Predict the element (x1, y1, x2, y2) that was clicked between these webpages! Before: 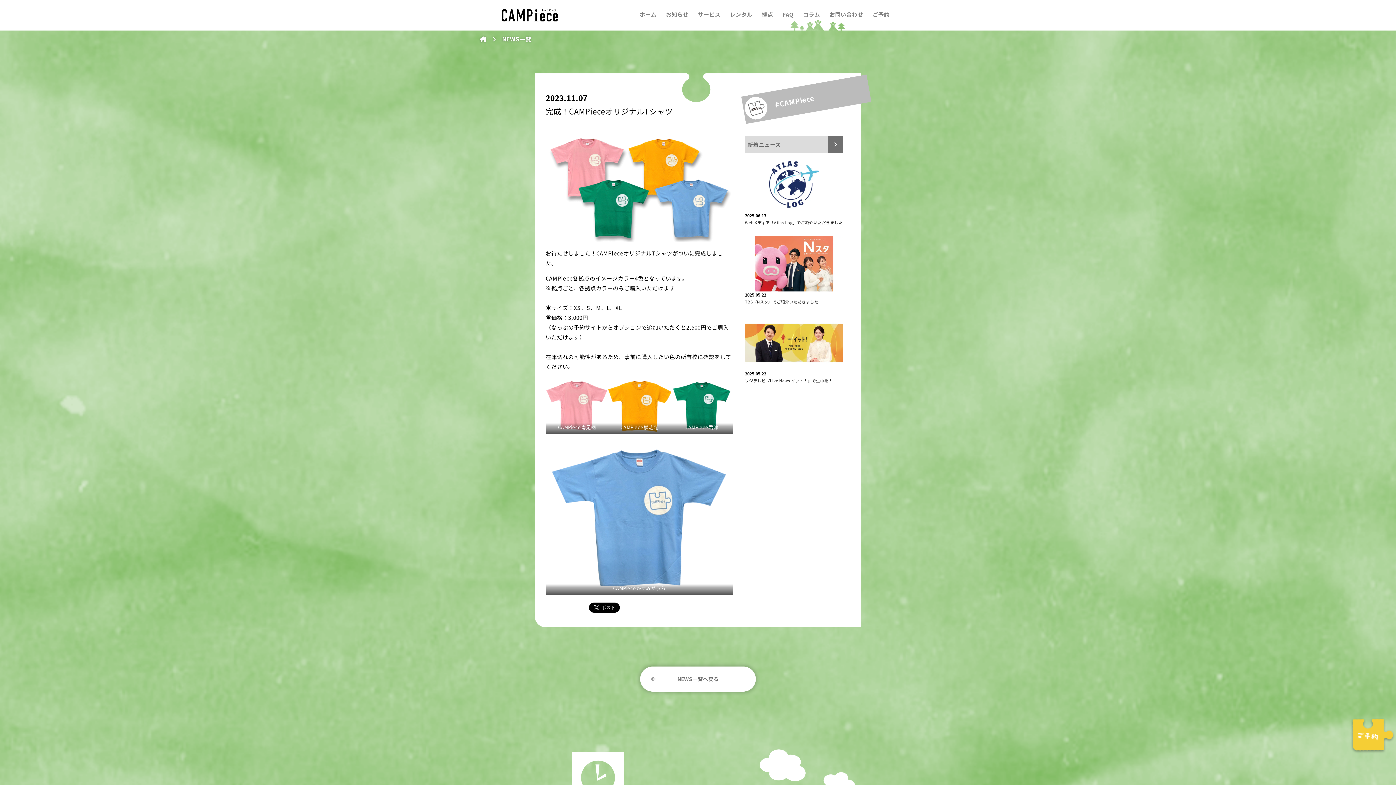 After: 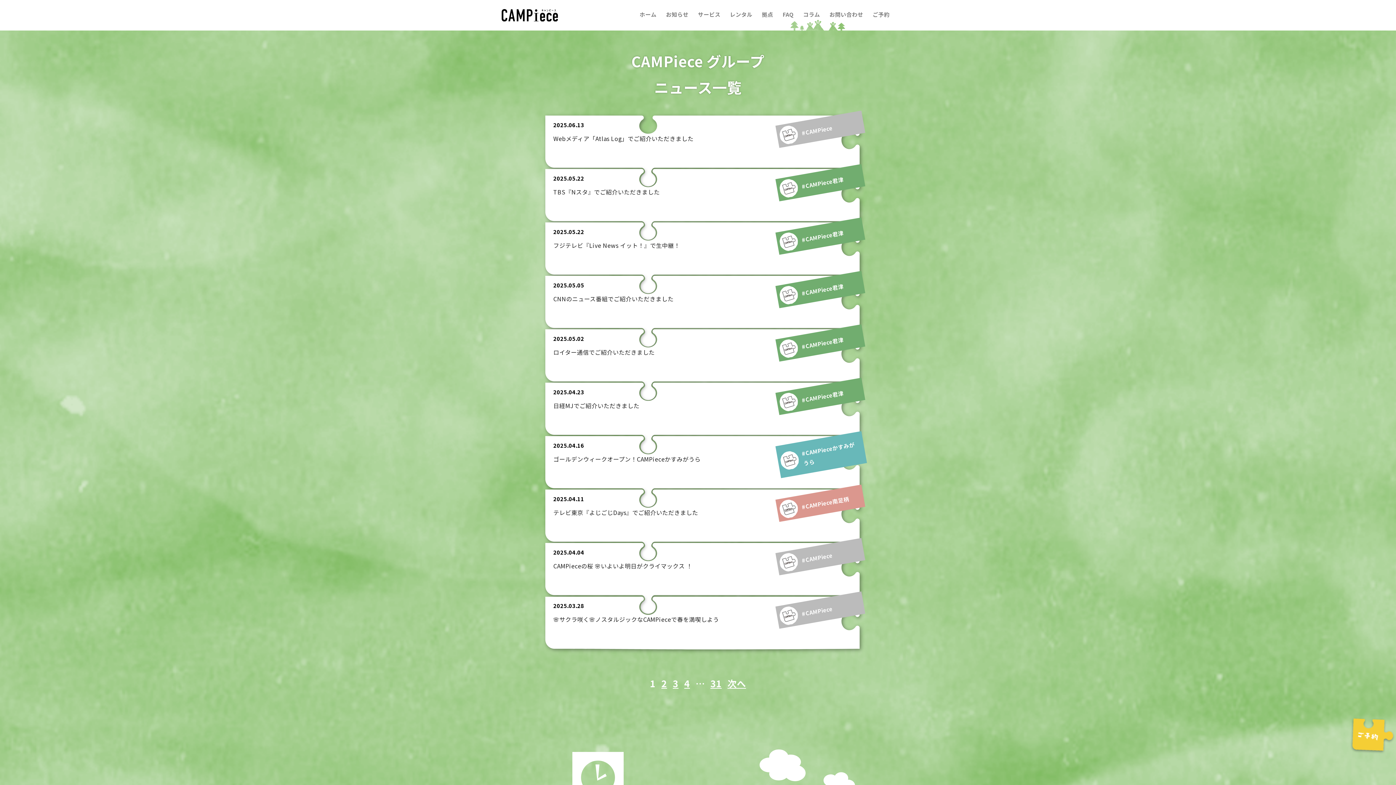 Action: label: お知らせ bbox: (661, 10, 693, 18)